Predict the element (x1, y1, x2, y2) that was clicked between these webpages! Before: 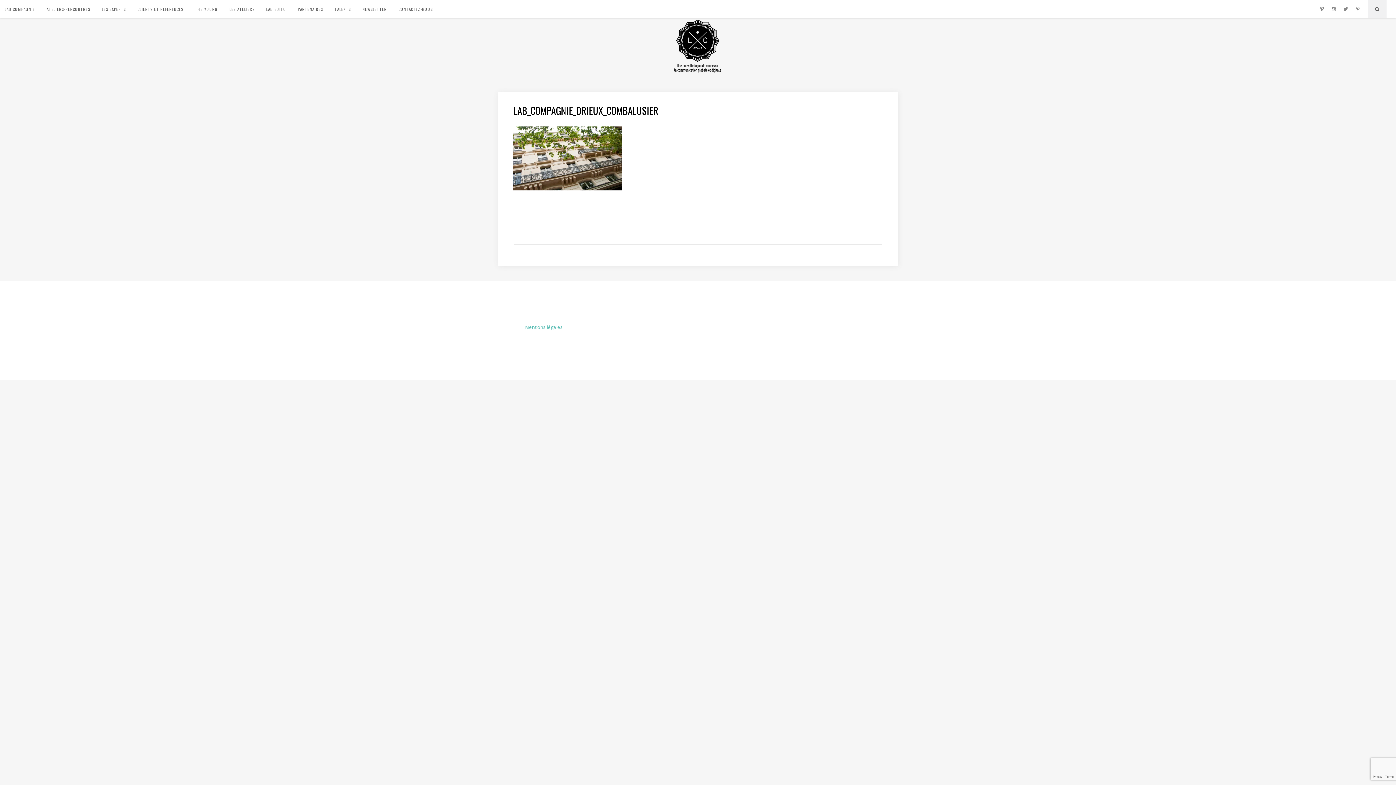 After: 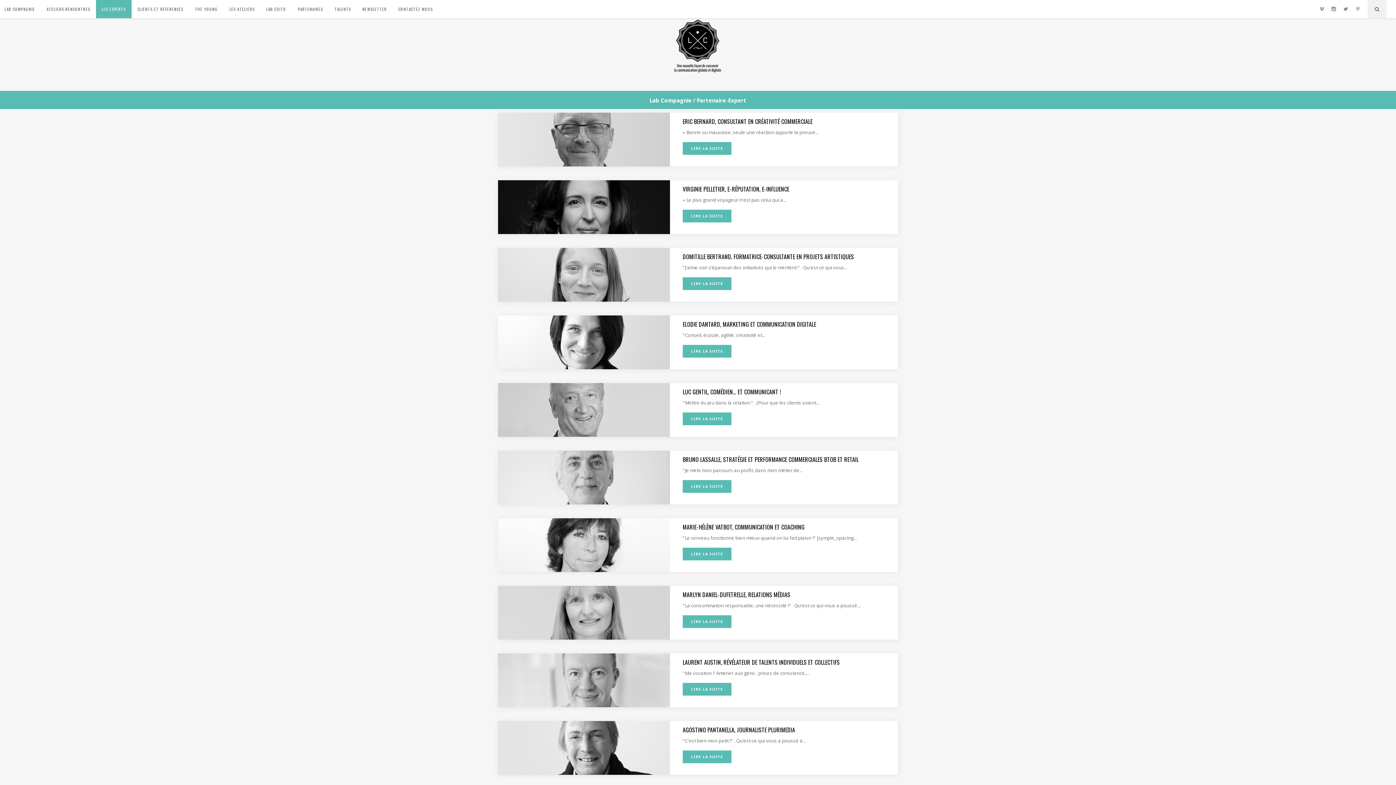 Action: label: LES EXPERTS bbox: (96, 0, 131, 18)